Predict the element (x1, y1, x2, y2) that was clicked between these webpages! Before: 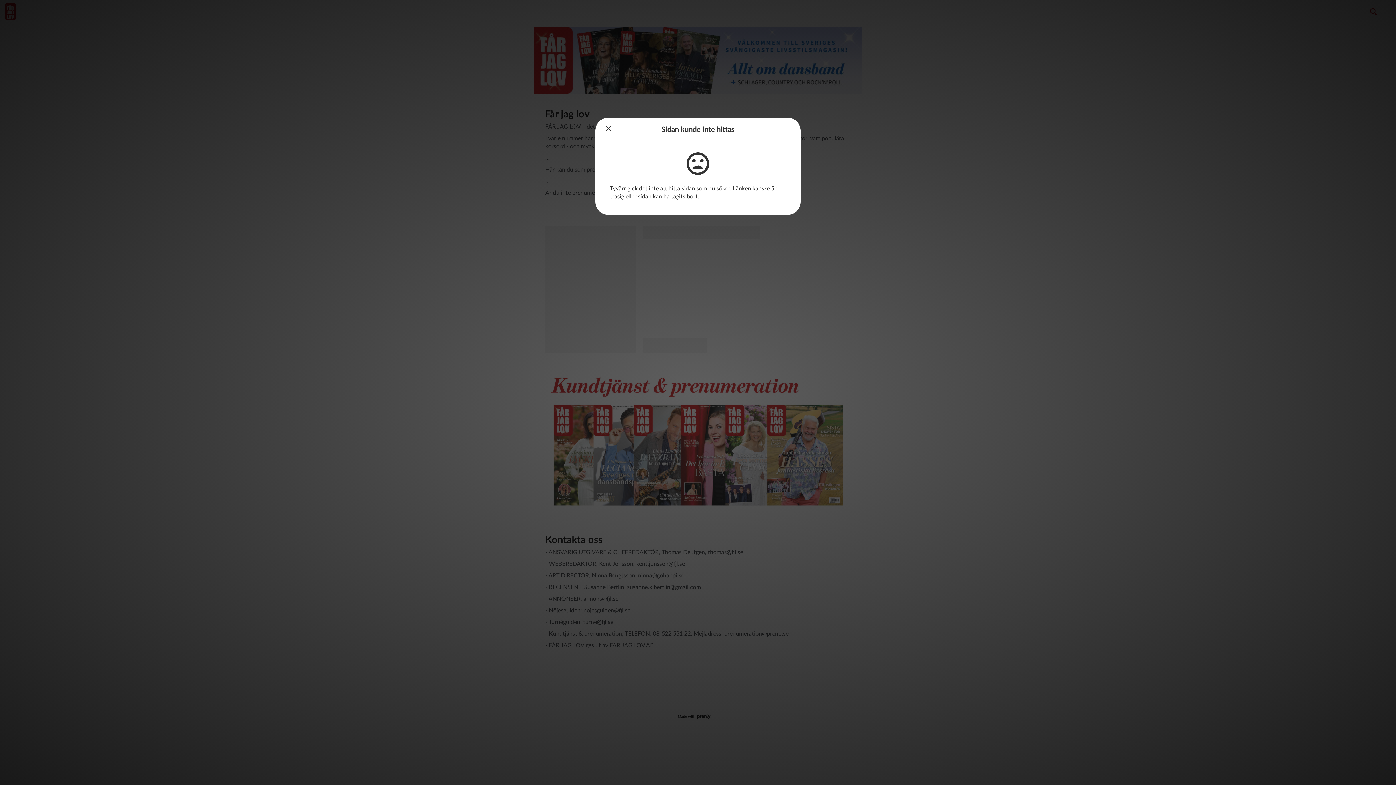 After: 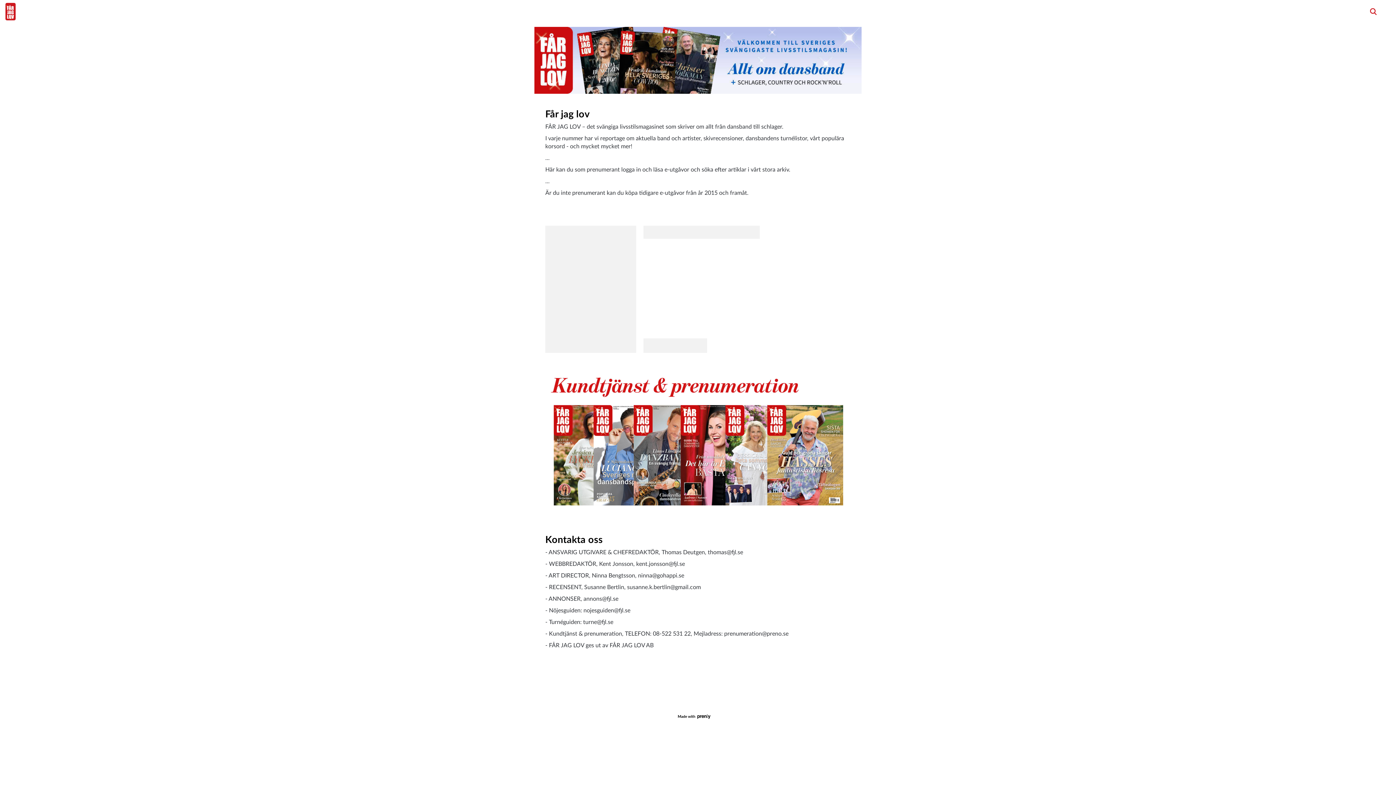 Action: bbox: (595, 117, 621, 140)